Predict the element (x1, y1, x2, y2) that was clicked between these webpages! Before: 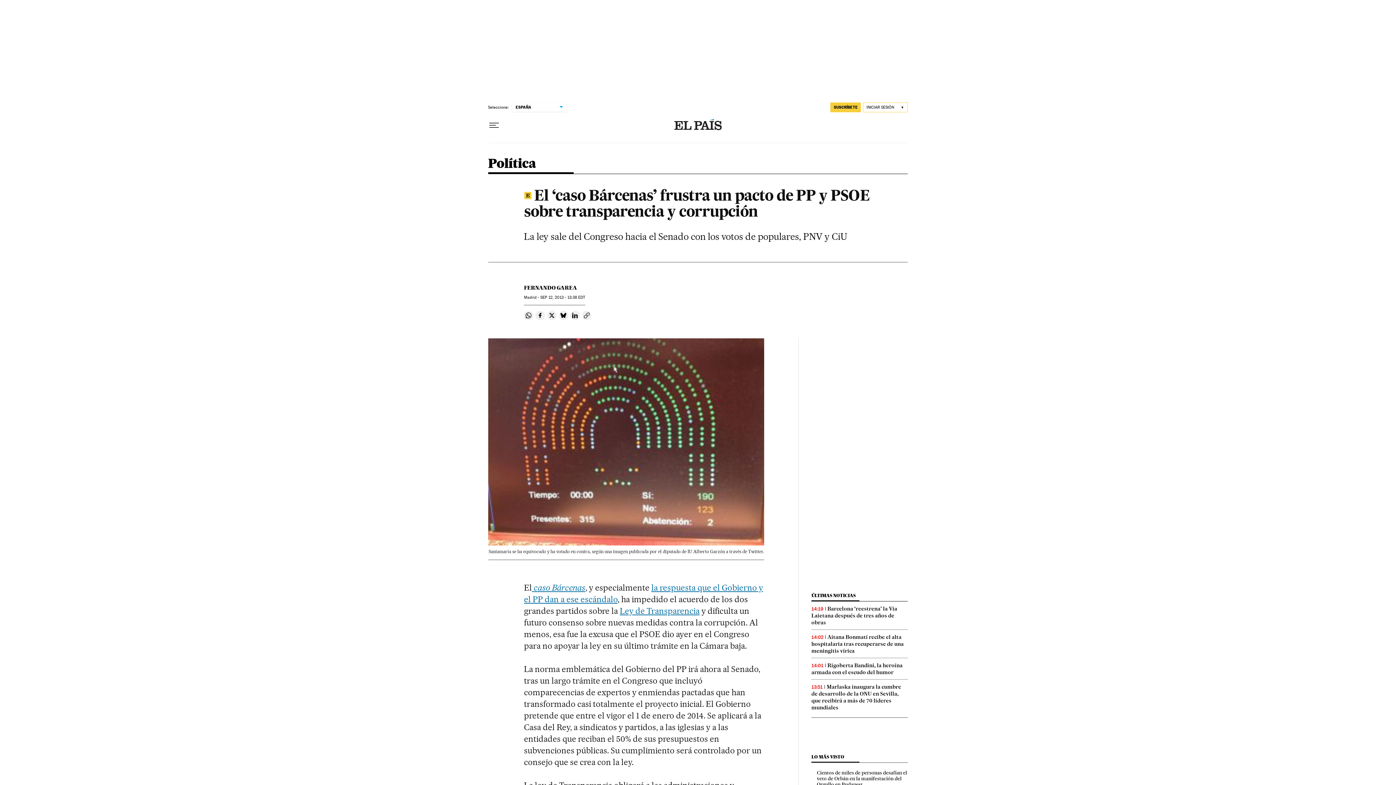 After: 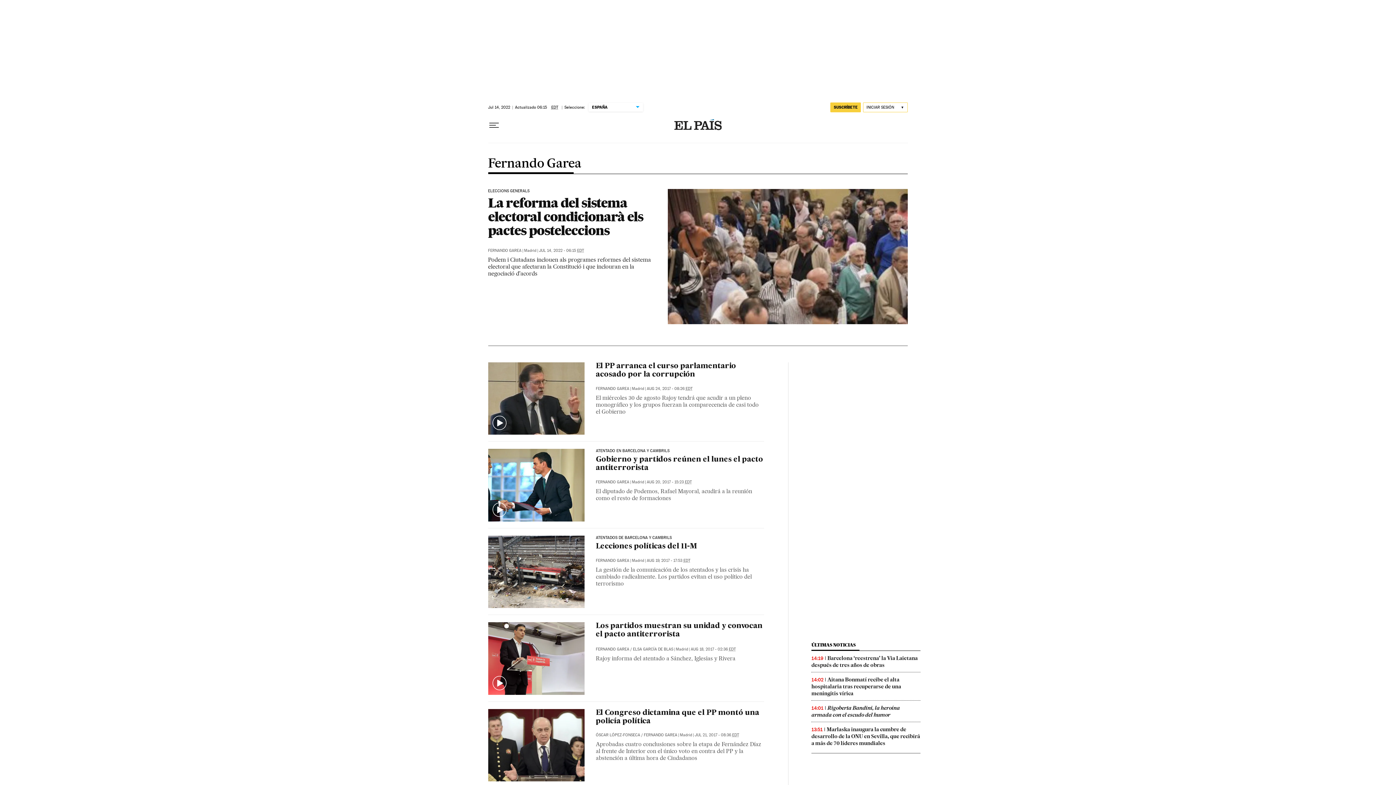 Action: bbox: (524, 284, 577, 291) label: FERNANDO GAREA